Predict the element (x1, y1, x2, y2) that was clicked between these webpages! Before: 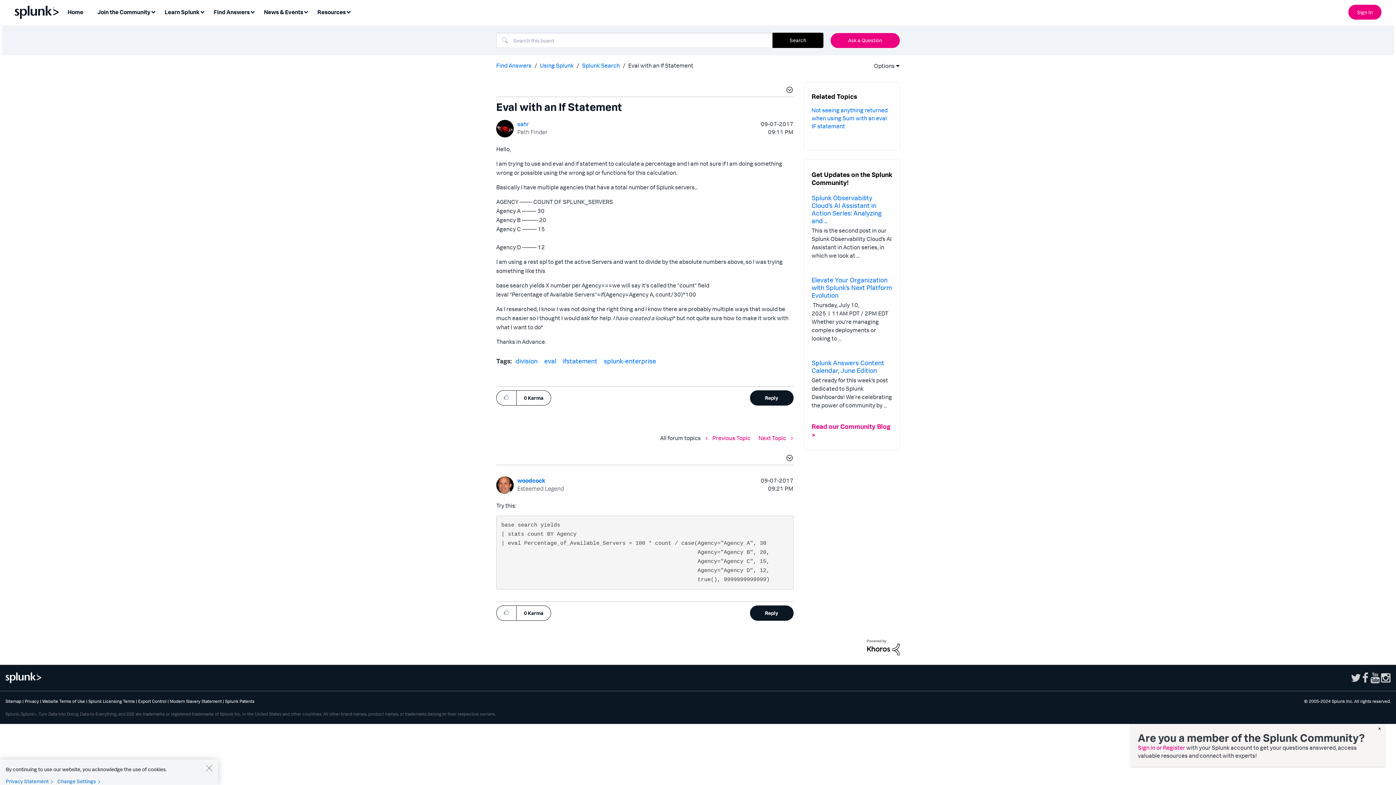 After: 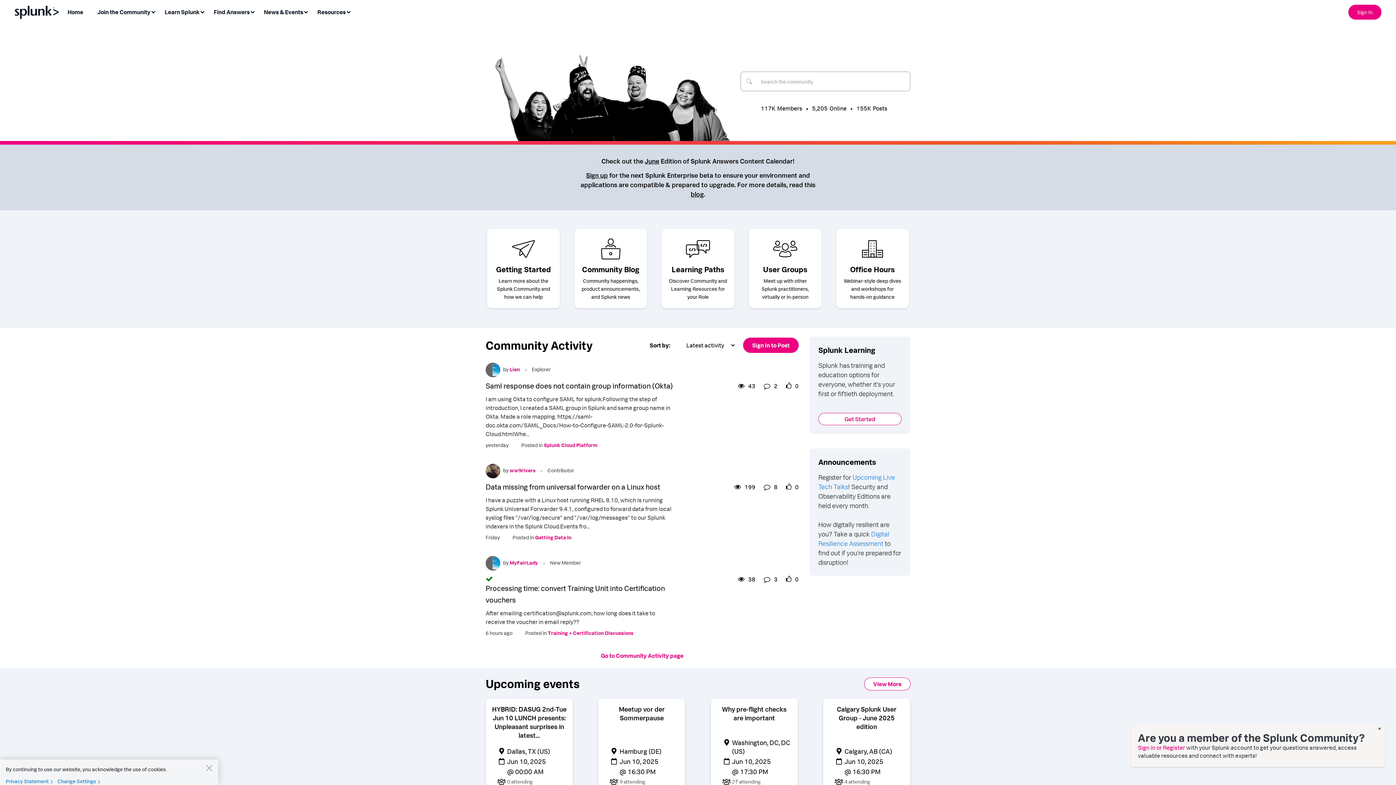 Action: label: Home bbox: (63, 5, 92, 19)